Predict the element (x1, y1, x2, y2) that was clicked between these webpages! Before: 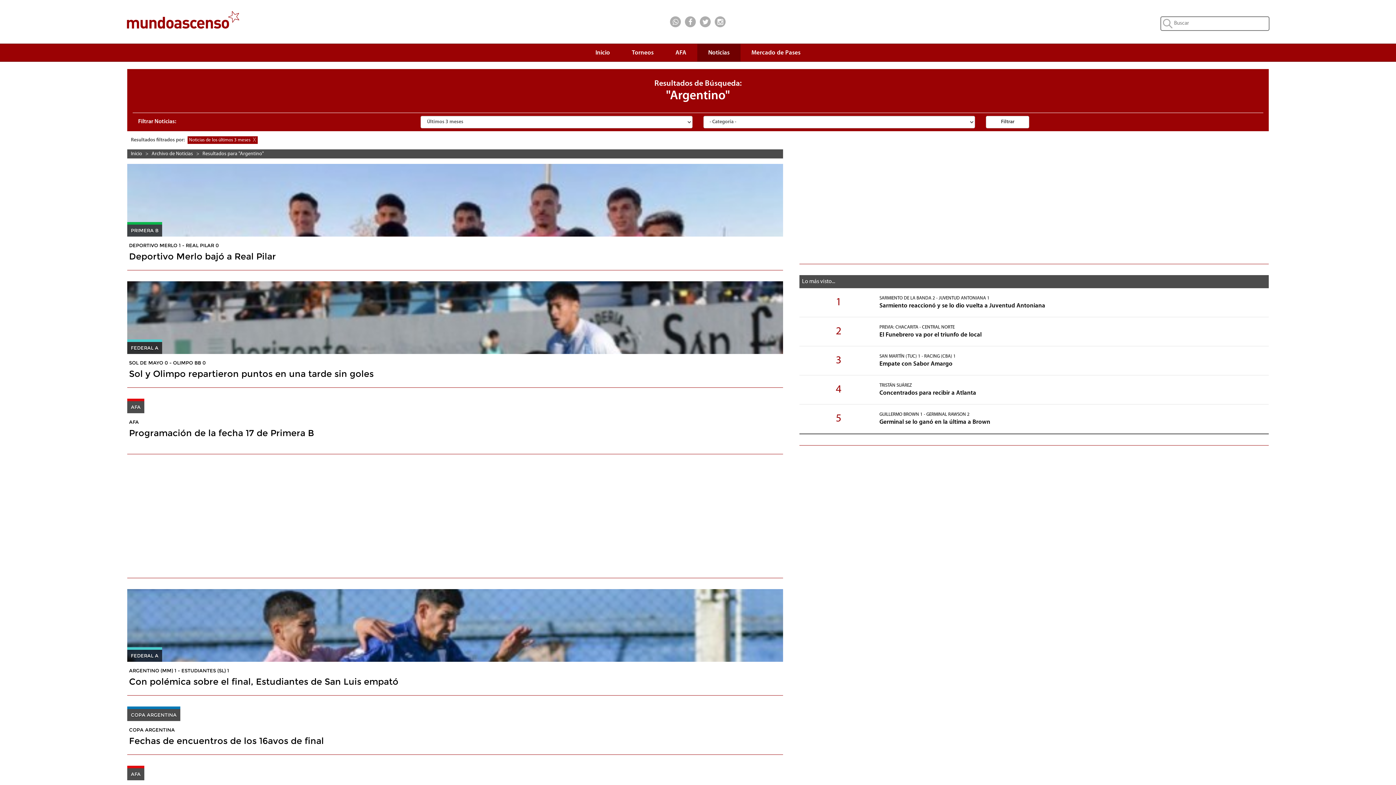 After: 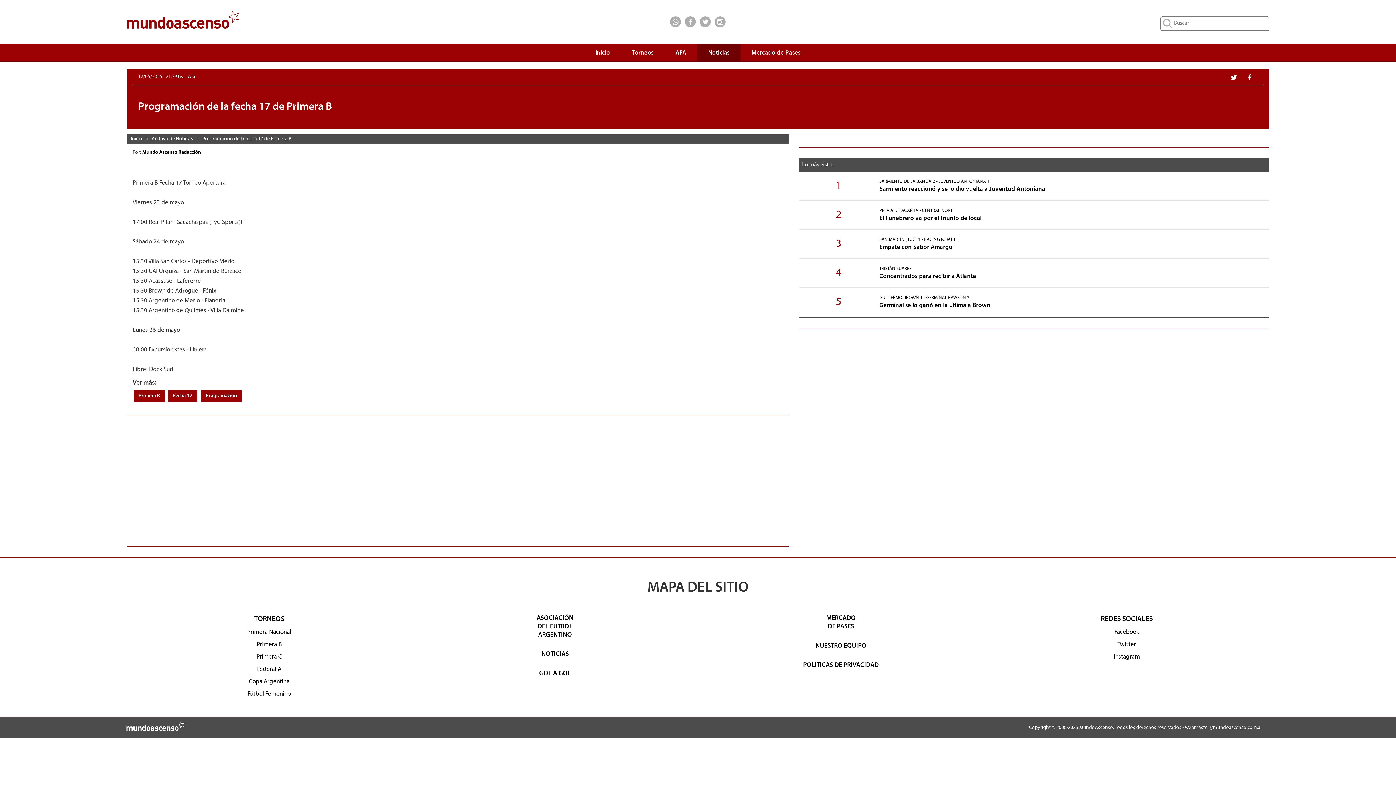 Action: bbox: (129, 428, 314, 438) label: Programación de la fecha 17 de Primera B